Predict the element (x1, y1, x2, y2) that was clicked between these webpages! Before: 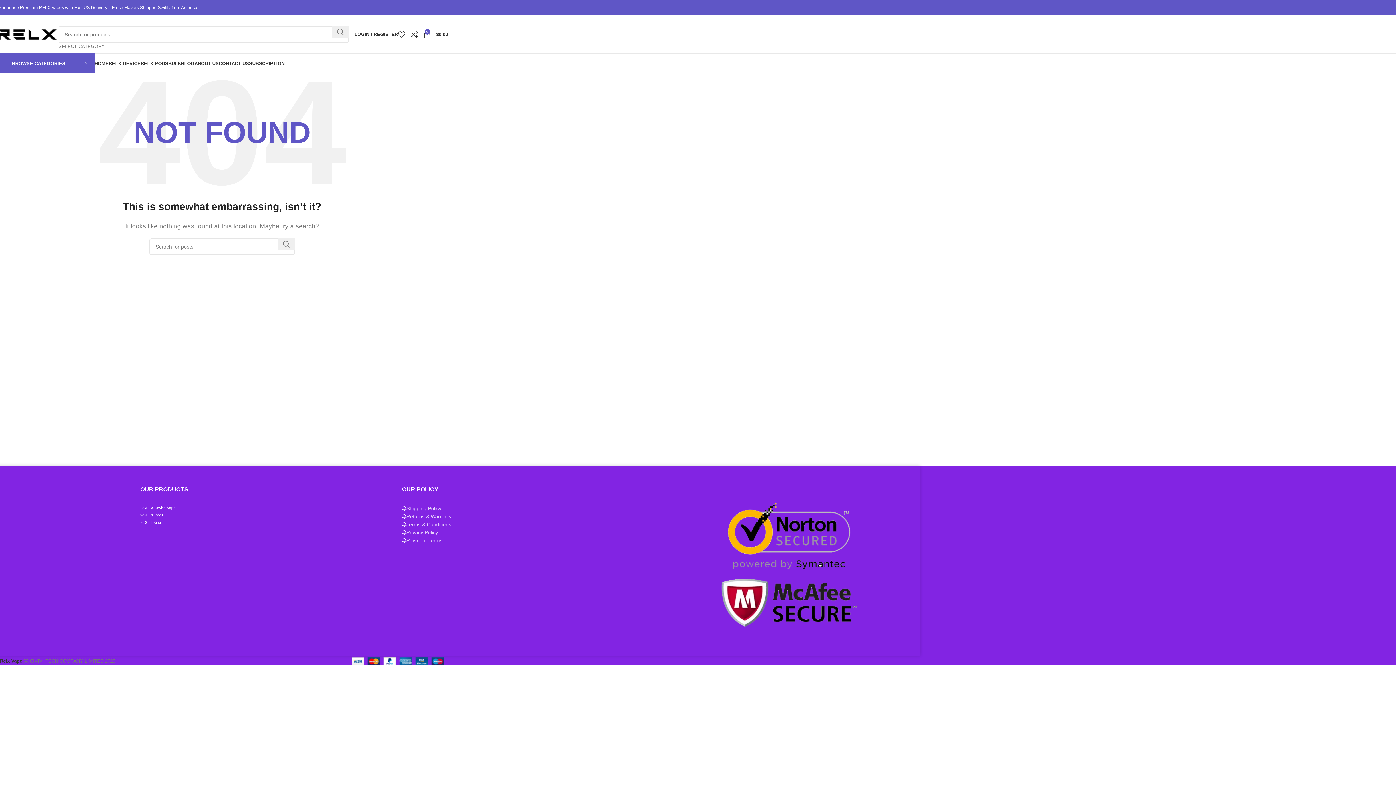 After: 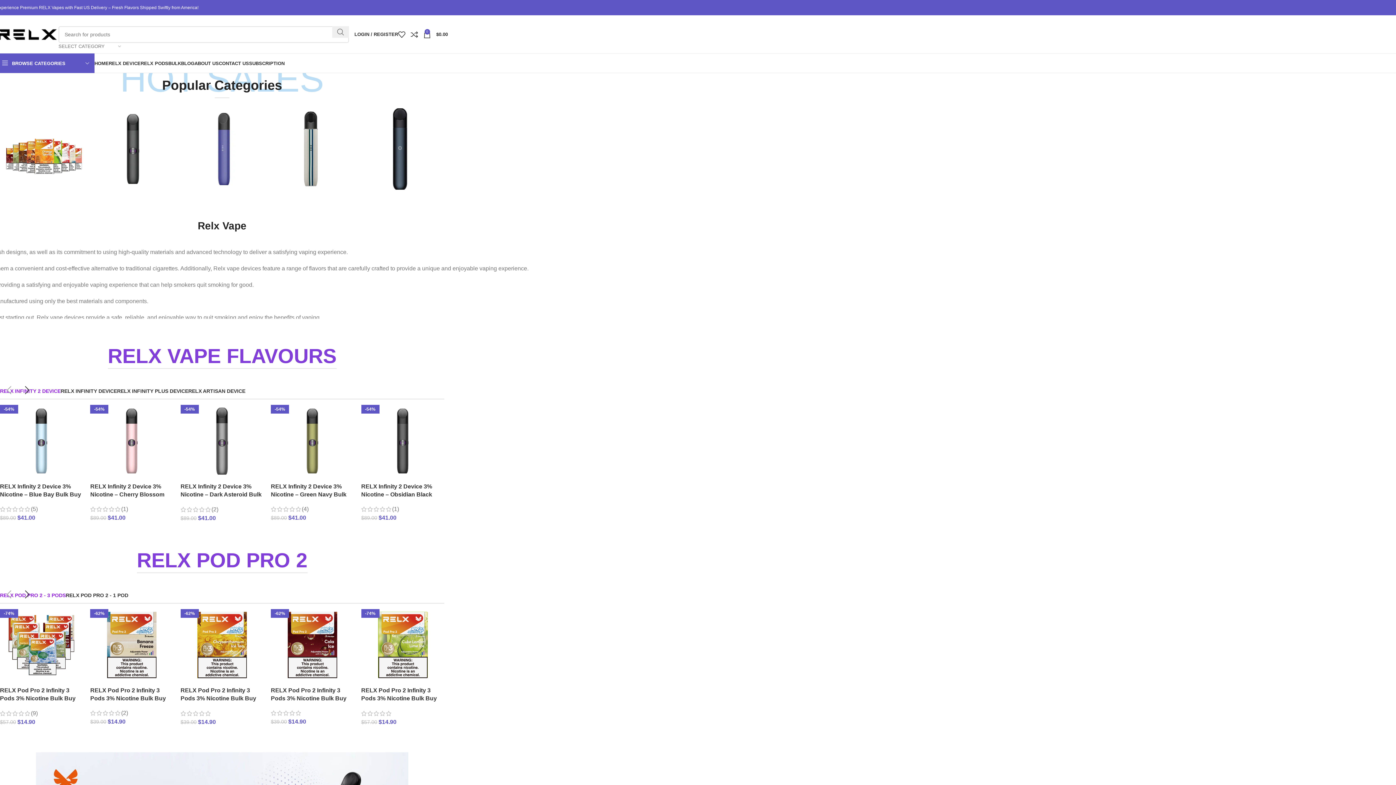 Action: bbox: (0, 658, 22, 664) label: Relx Vape